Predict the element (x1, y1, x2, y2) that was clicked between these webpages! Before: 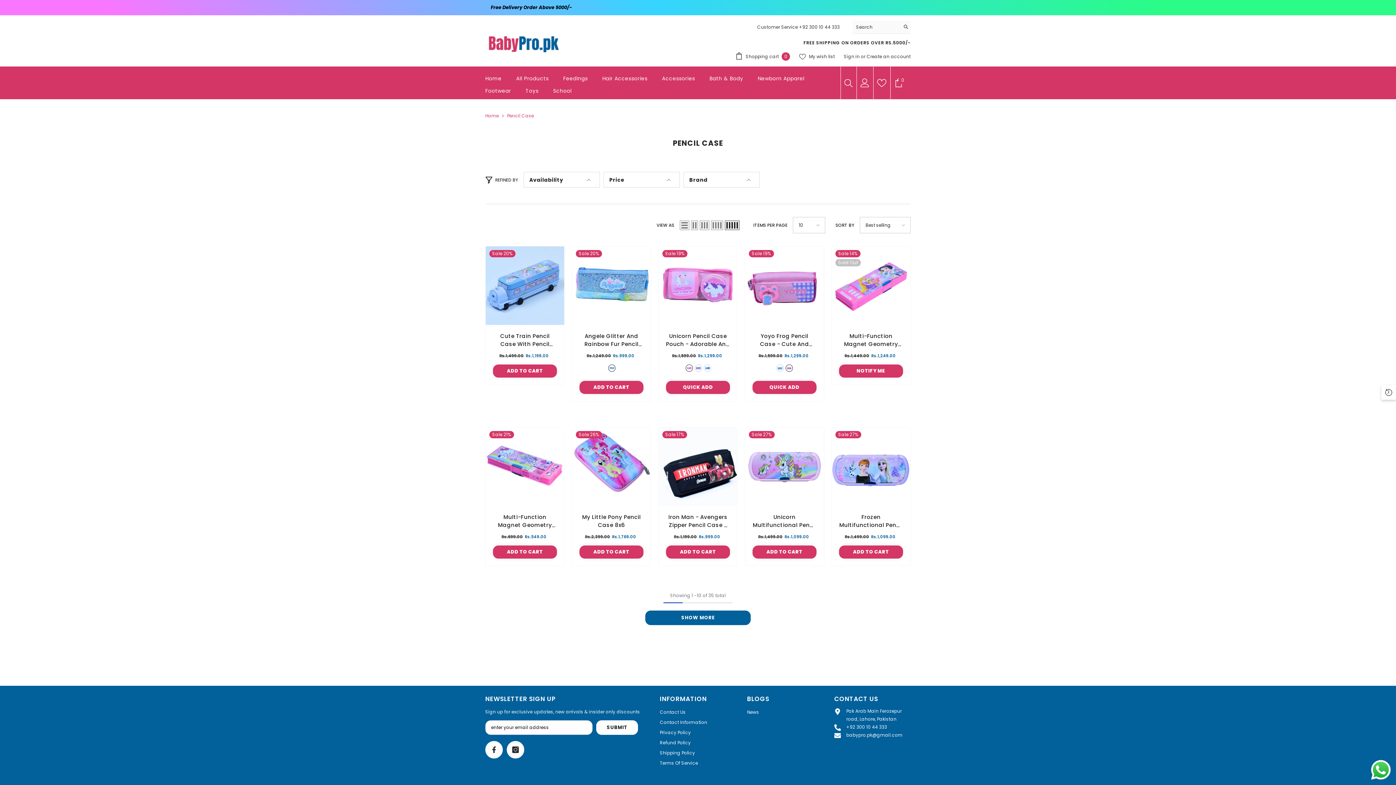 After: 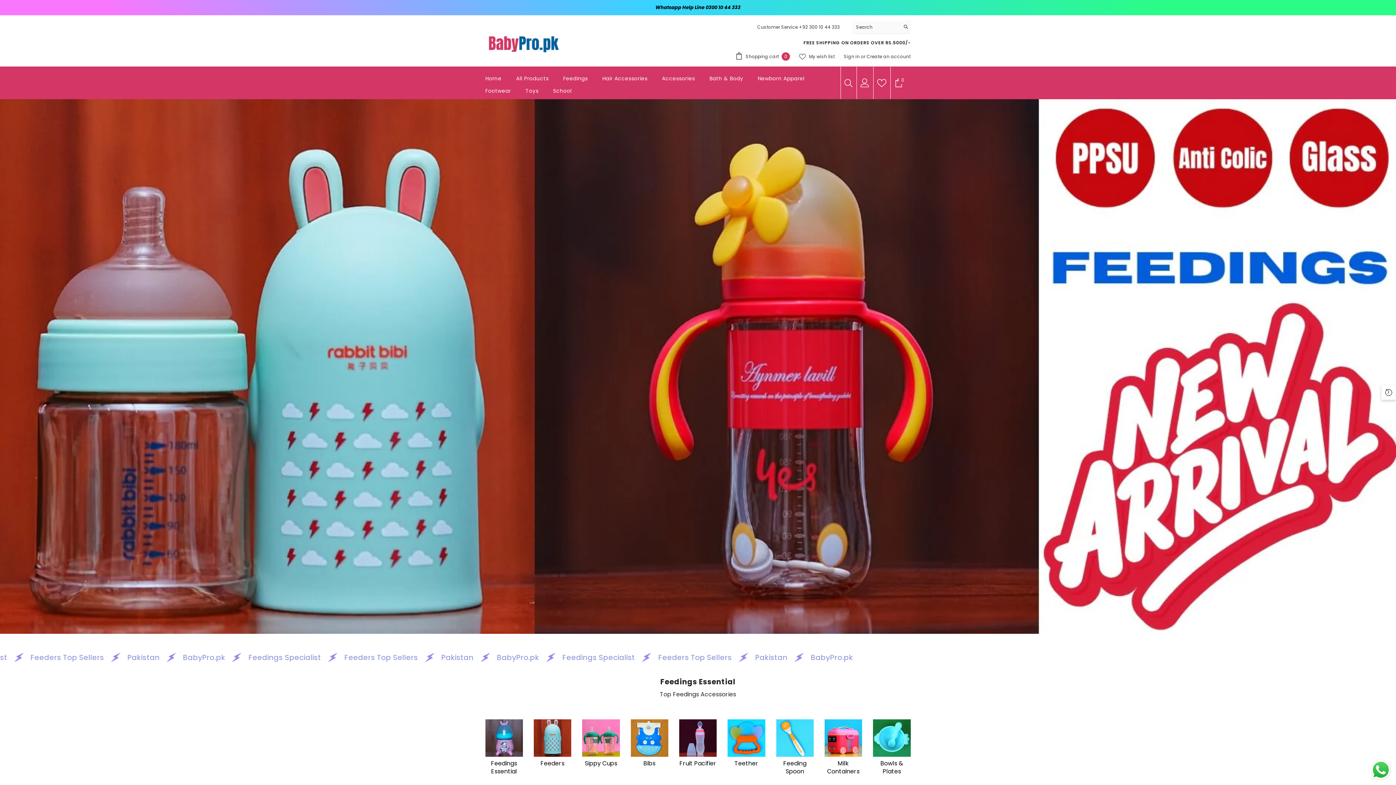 Action: label: Home bbox: (485, 112, 498, 120)